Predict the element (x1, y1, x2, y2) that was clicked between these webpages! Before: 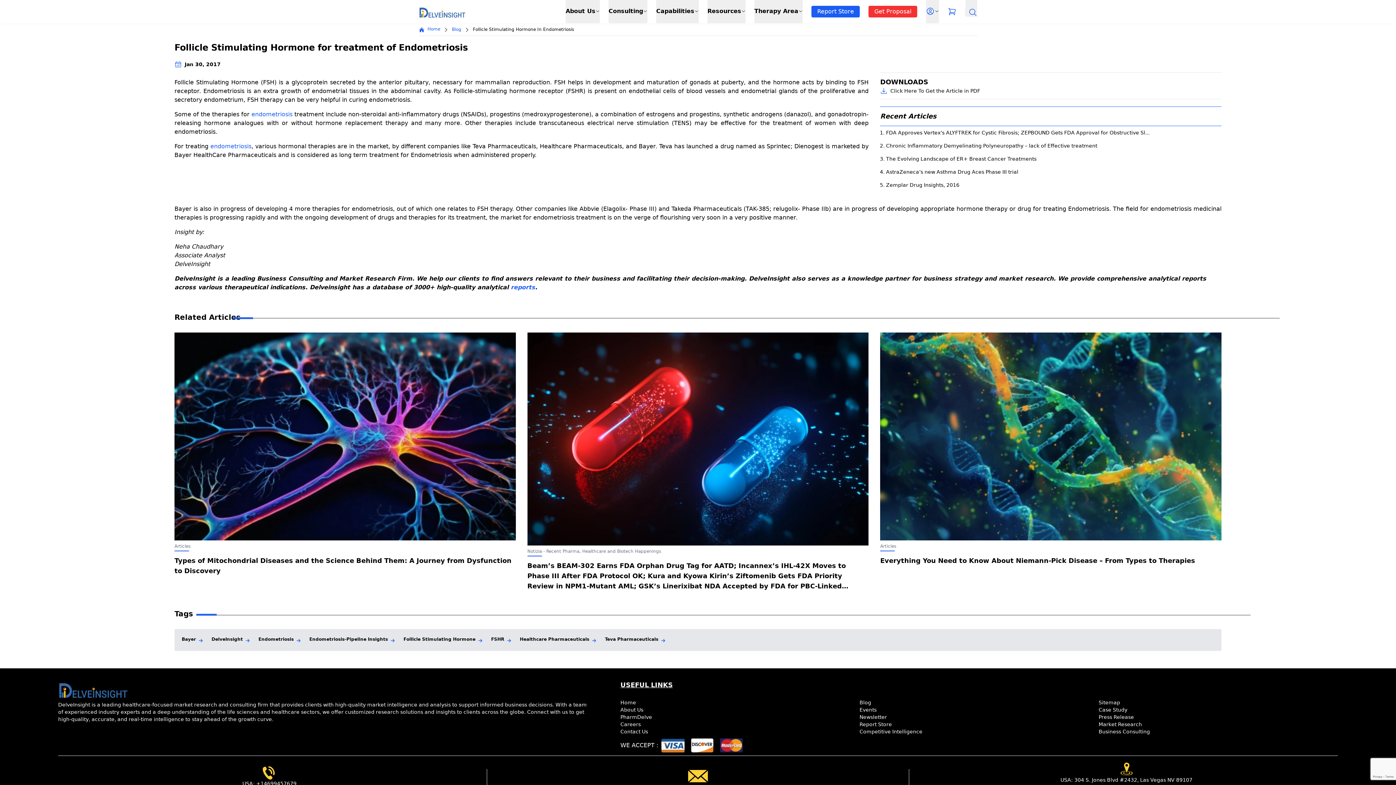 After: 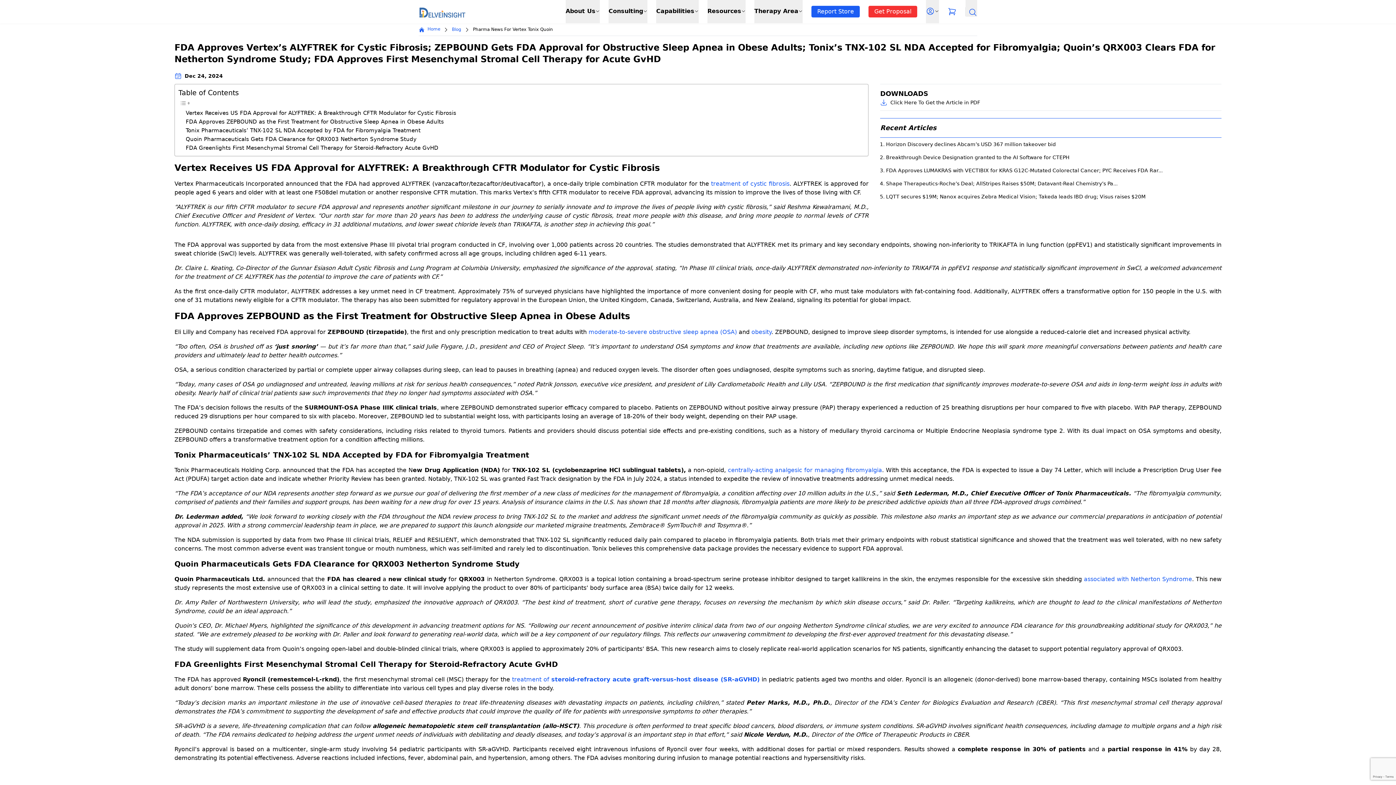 Action: bbox: (886, 126, 1215, 139) label: FDA Approves Vertex’s ALYFTREK for Cystic Fibrosis; ZEPBOUND Gets FDA Approval for Obstructive Sl...